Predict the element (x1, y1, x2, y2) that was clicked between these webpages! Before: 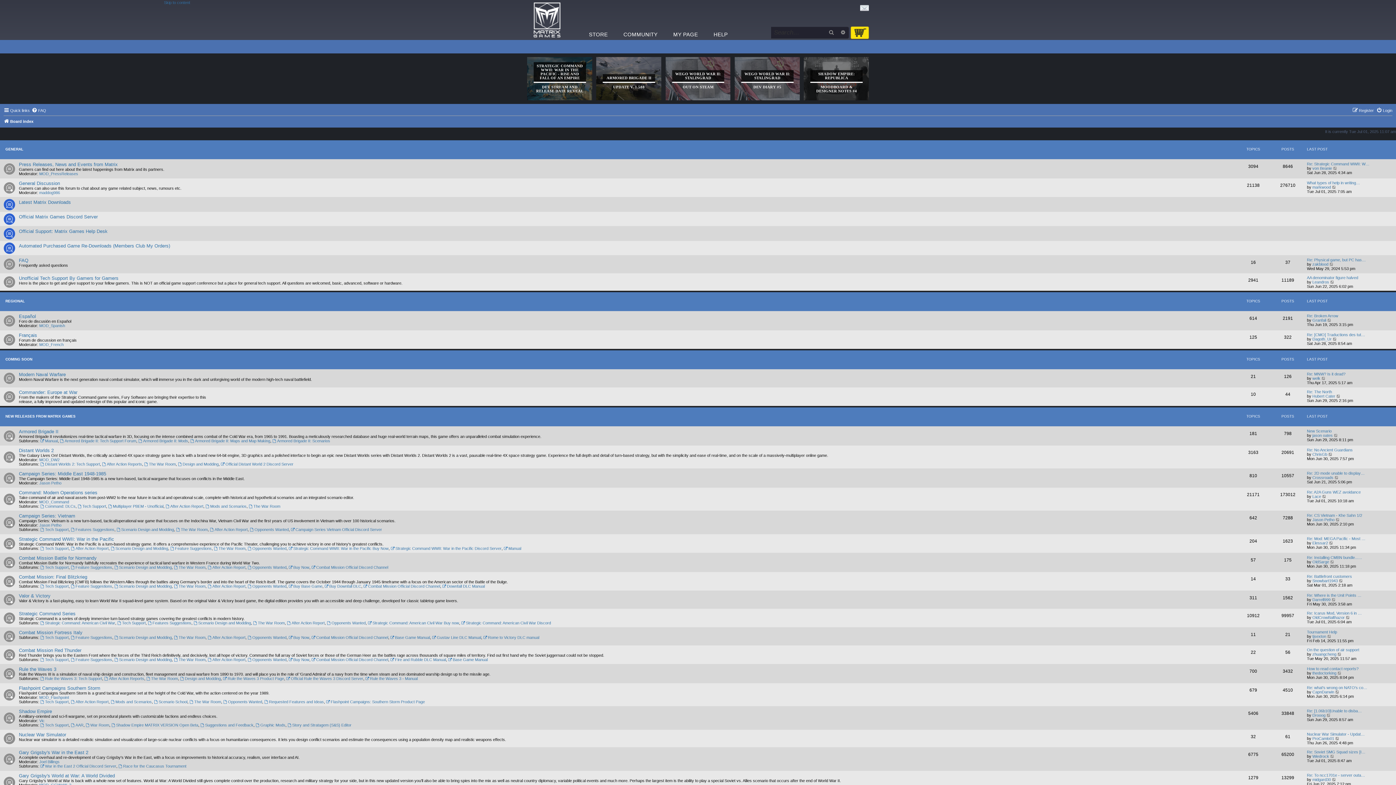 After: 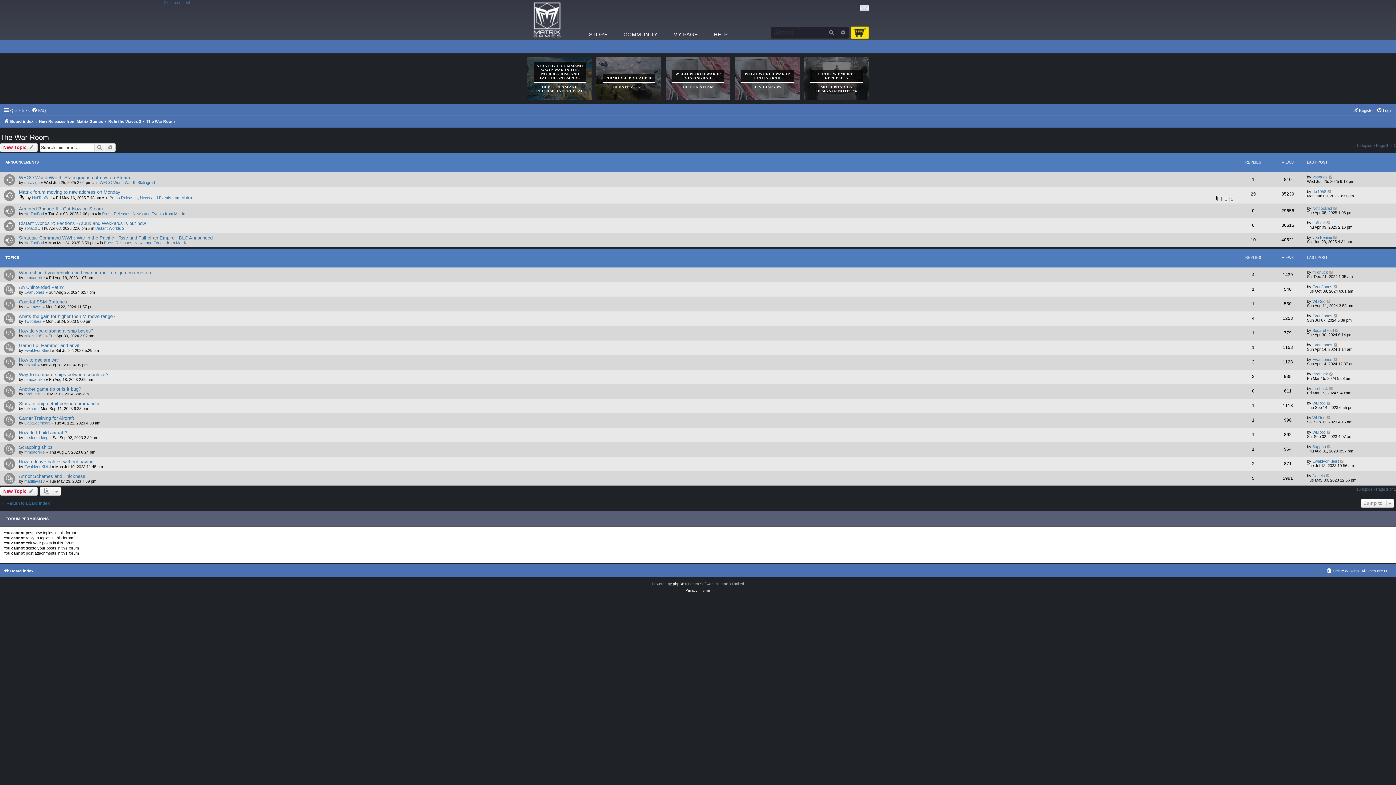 Action: label: The War Room bbox: (146, 676, 178, 680)